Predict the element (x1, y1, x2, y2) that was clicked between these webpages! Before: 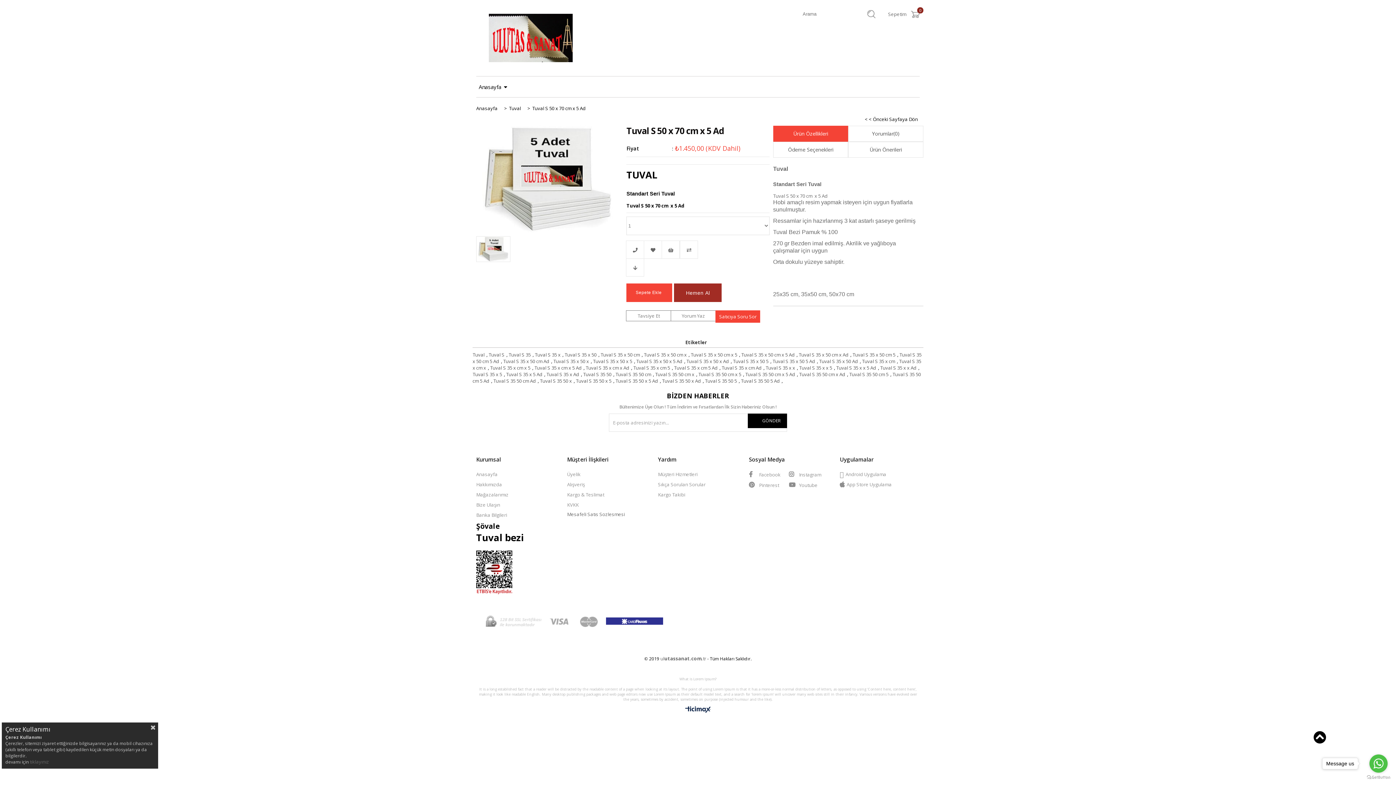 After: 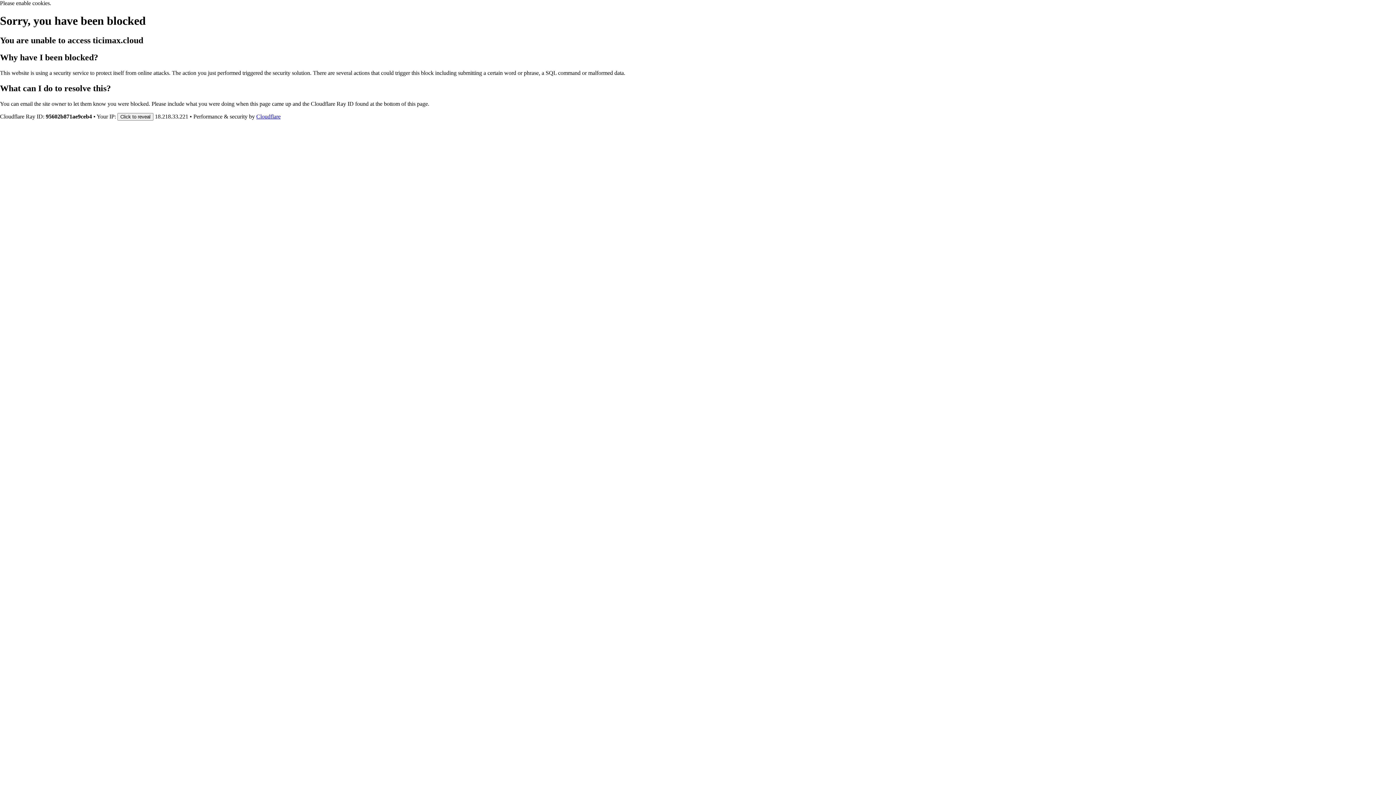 Action: bbox: (741, 351, 794, 358) label: Tuval S 35 x 50 cm x 5 Ad